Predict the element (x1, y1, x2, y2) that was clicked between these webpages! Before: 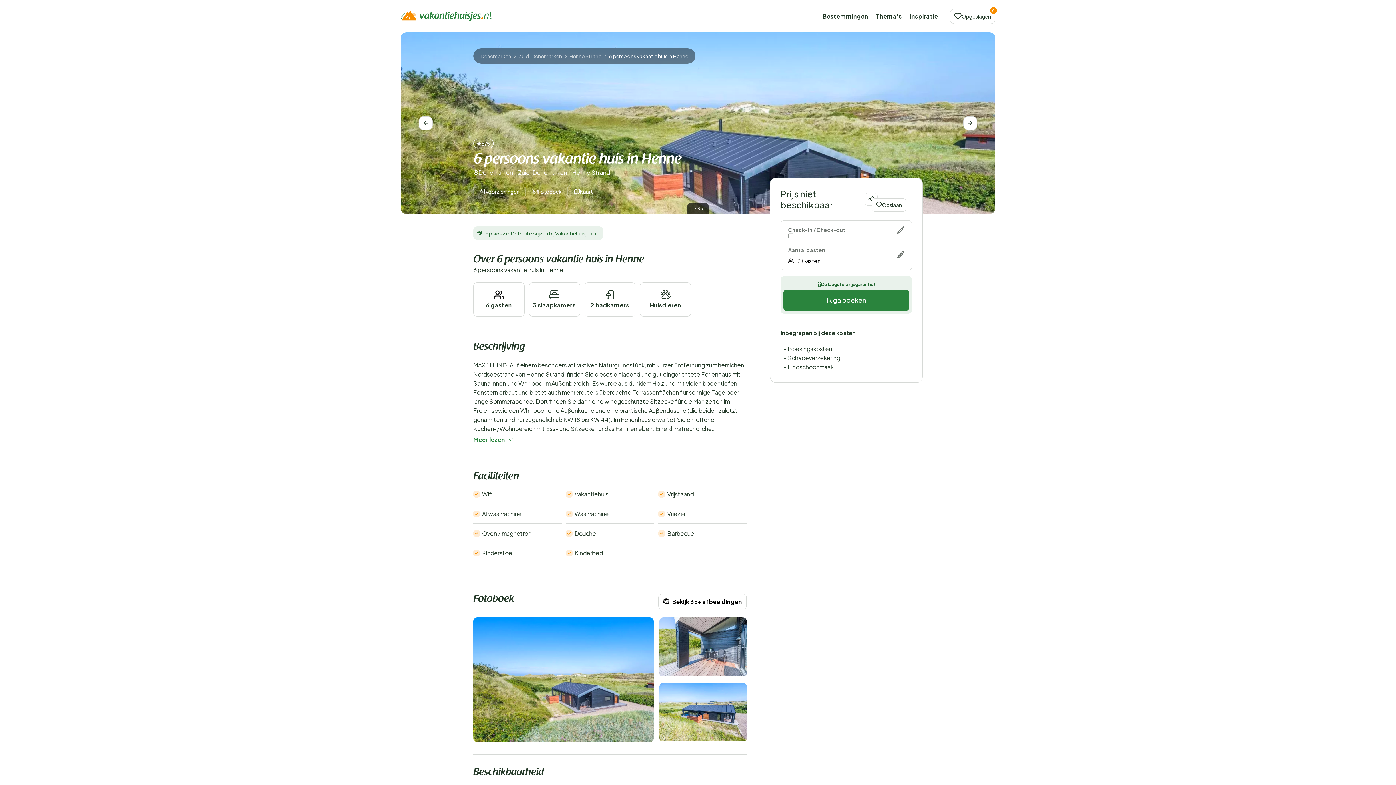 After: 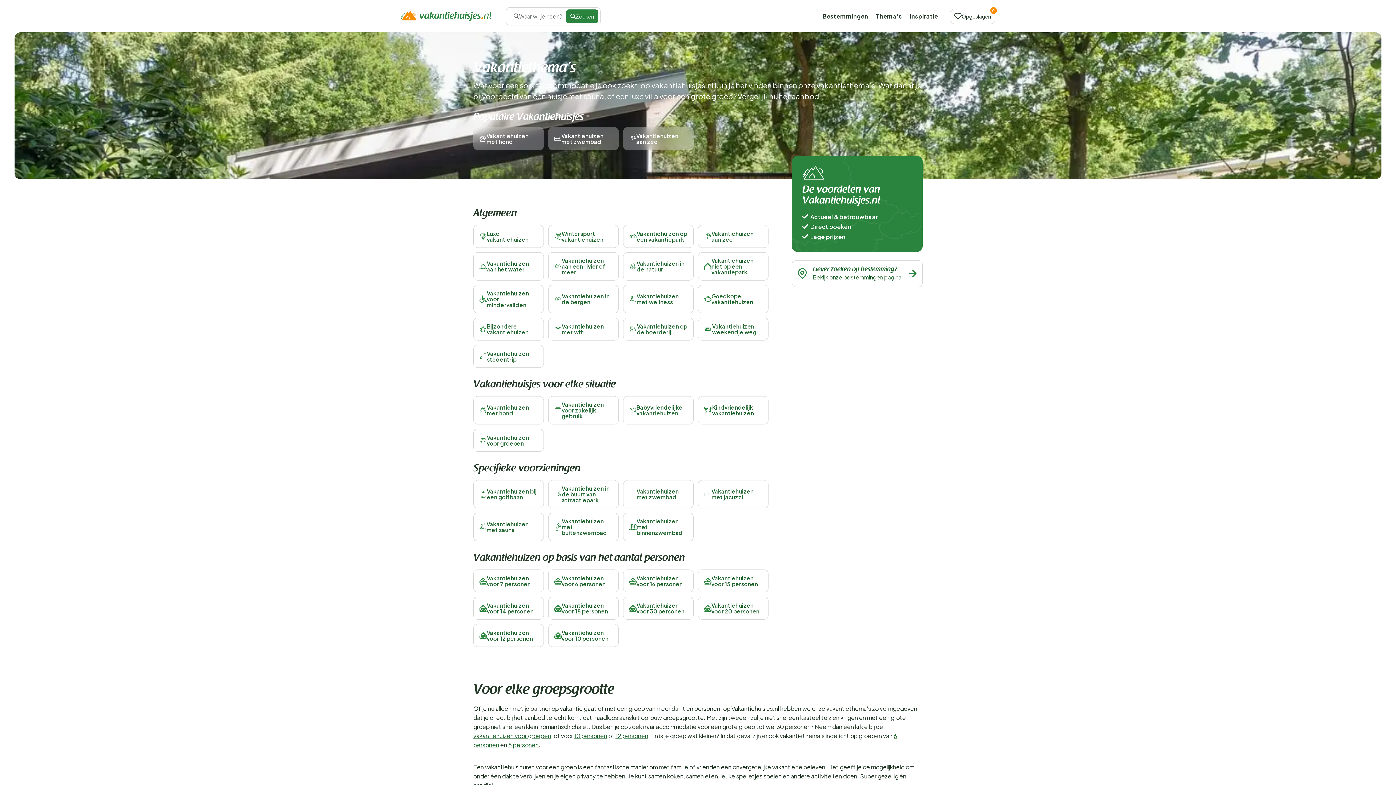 Action: bbox: (872, 8, 906, 24) label: Thema's